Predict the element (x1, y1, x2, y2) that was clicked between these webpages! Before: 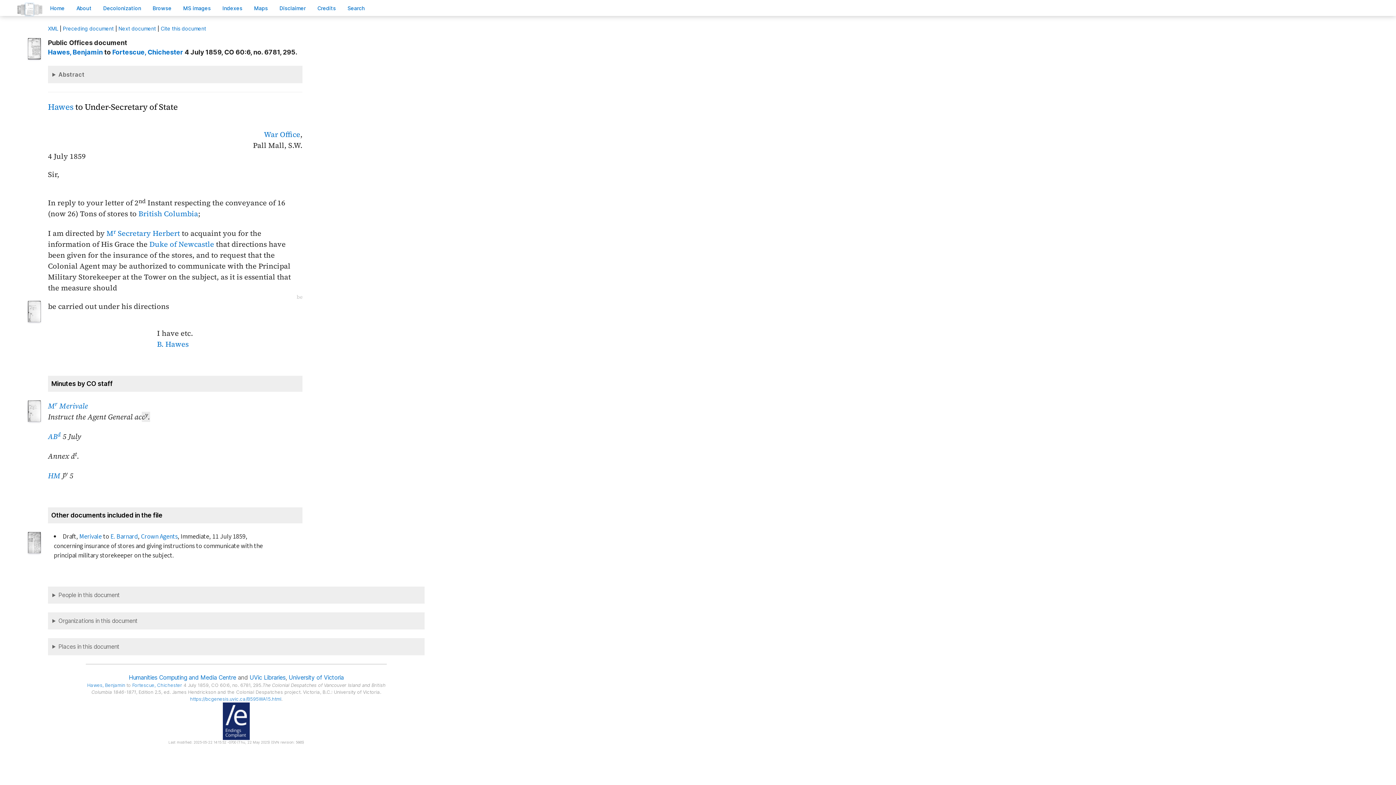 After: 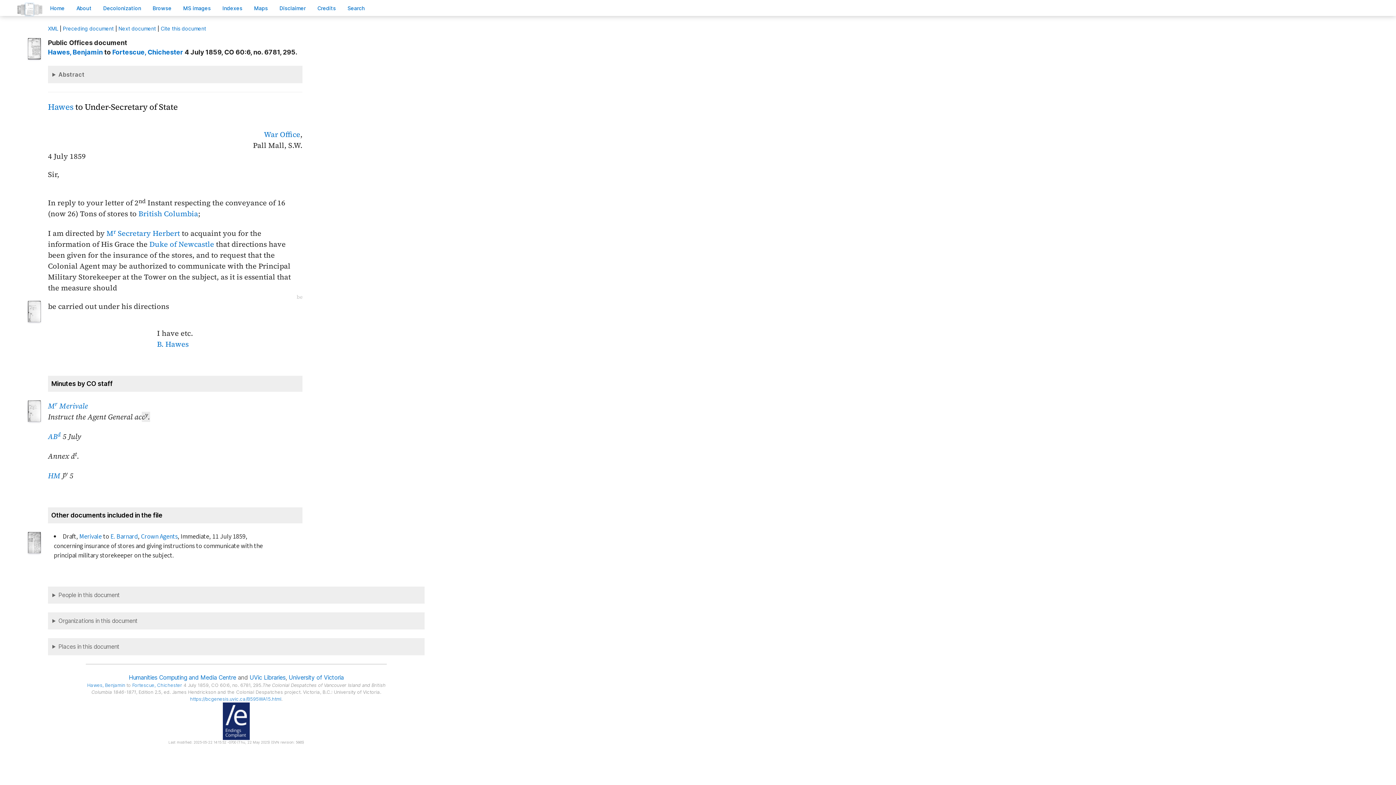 Action: bbox: (190, 696, 281, 702) label: https://bcgenesis.uvic.ca/B595WA15.html